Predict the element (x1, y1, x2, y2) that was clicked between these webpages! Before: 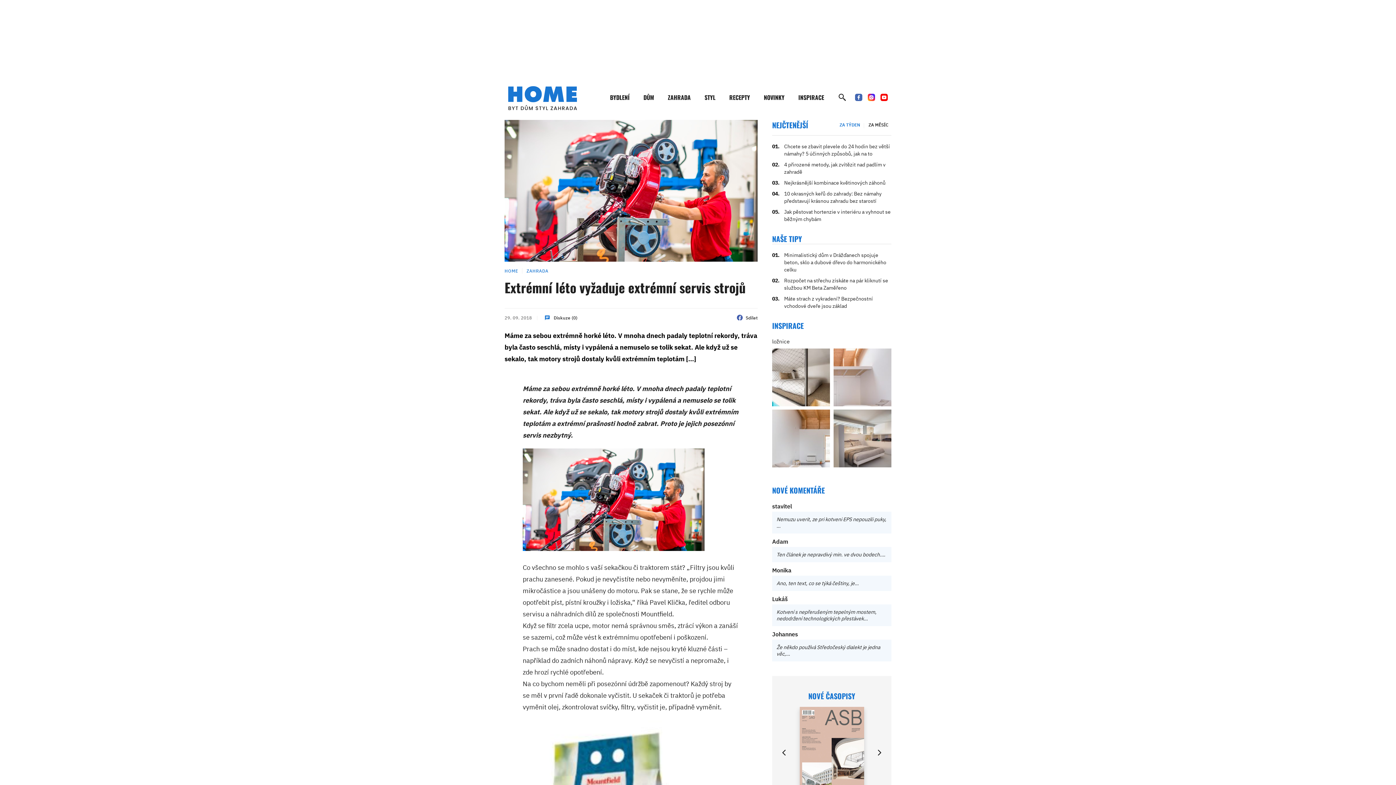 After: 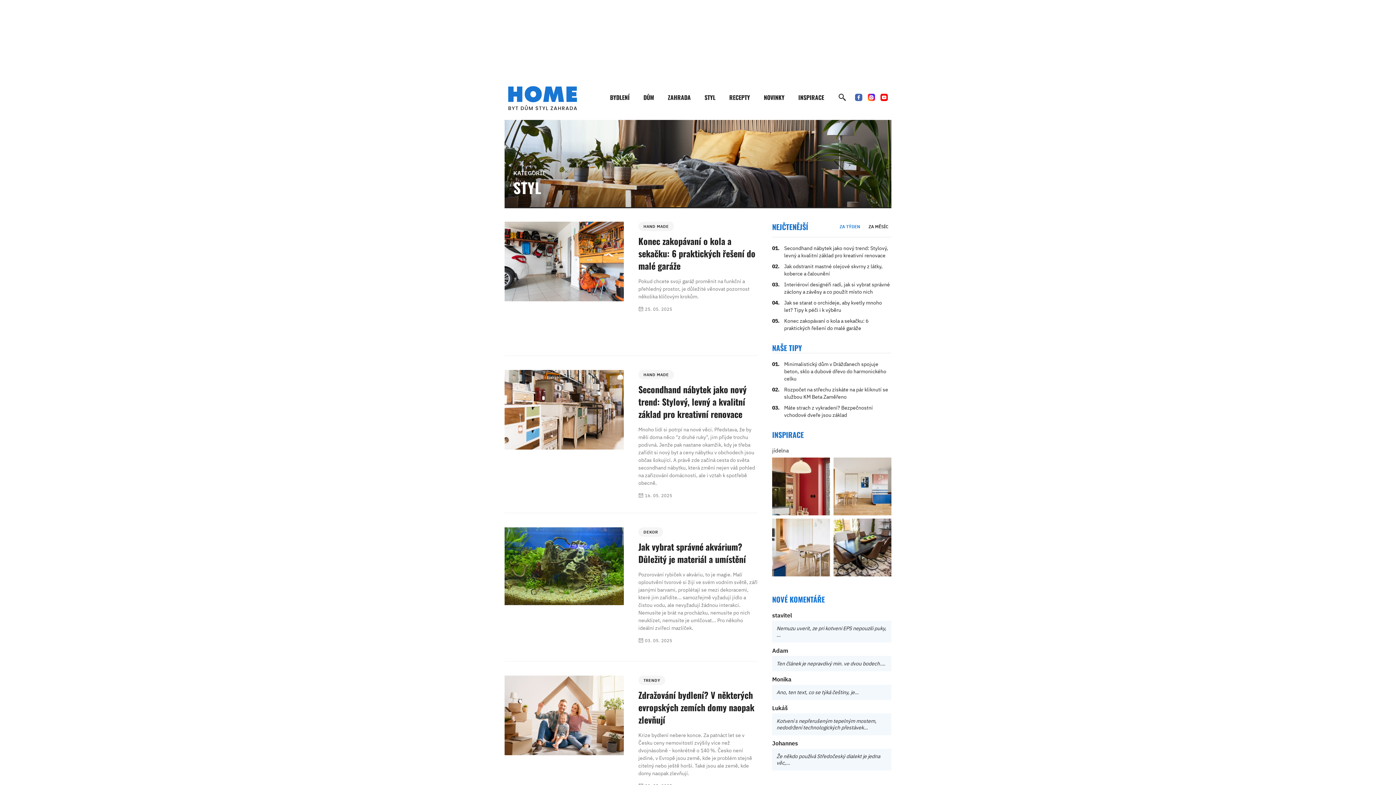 Action: bbox: (704, 86, 715, 108) label: STYL